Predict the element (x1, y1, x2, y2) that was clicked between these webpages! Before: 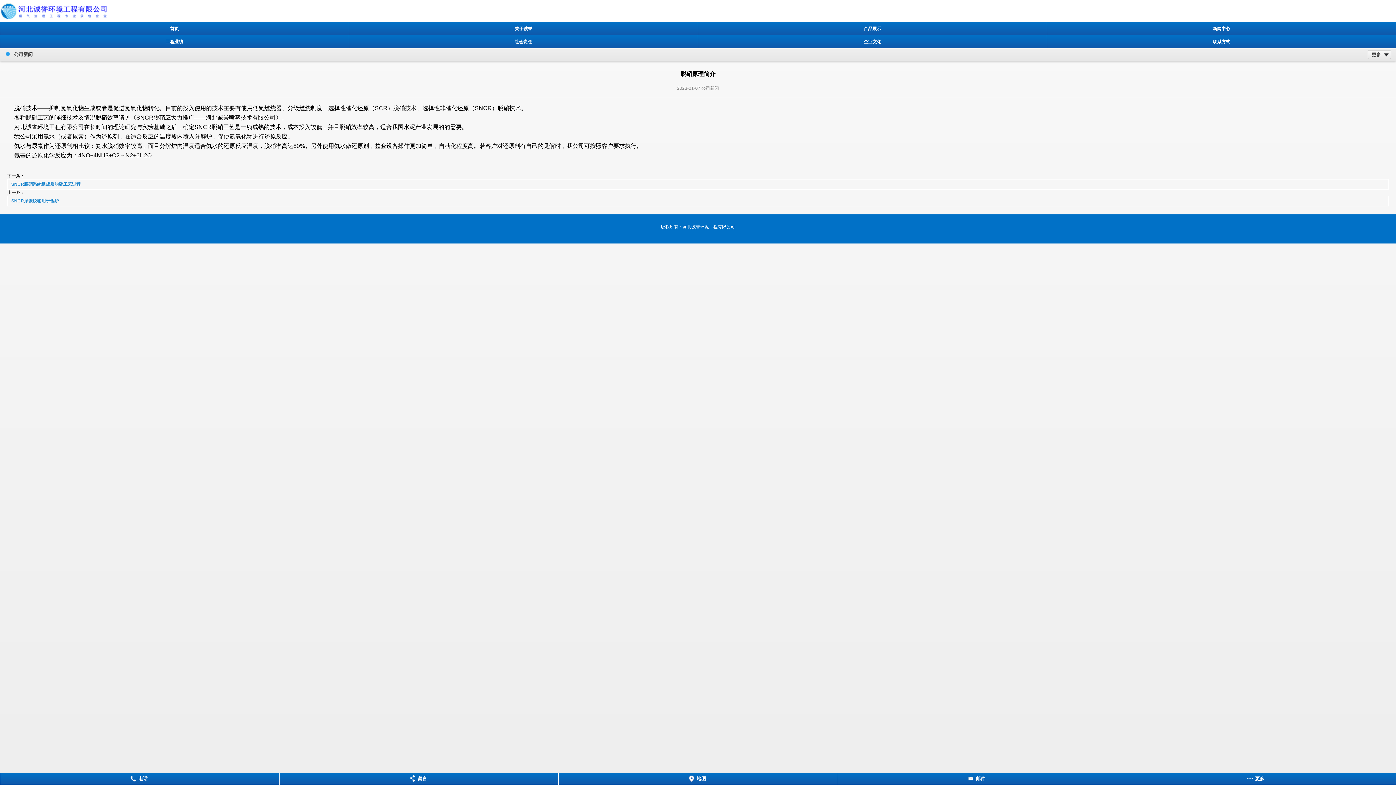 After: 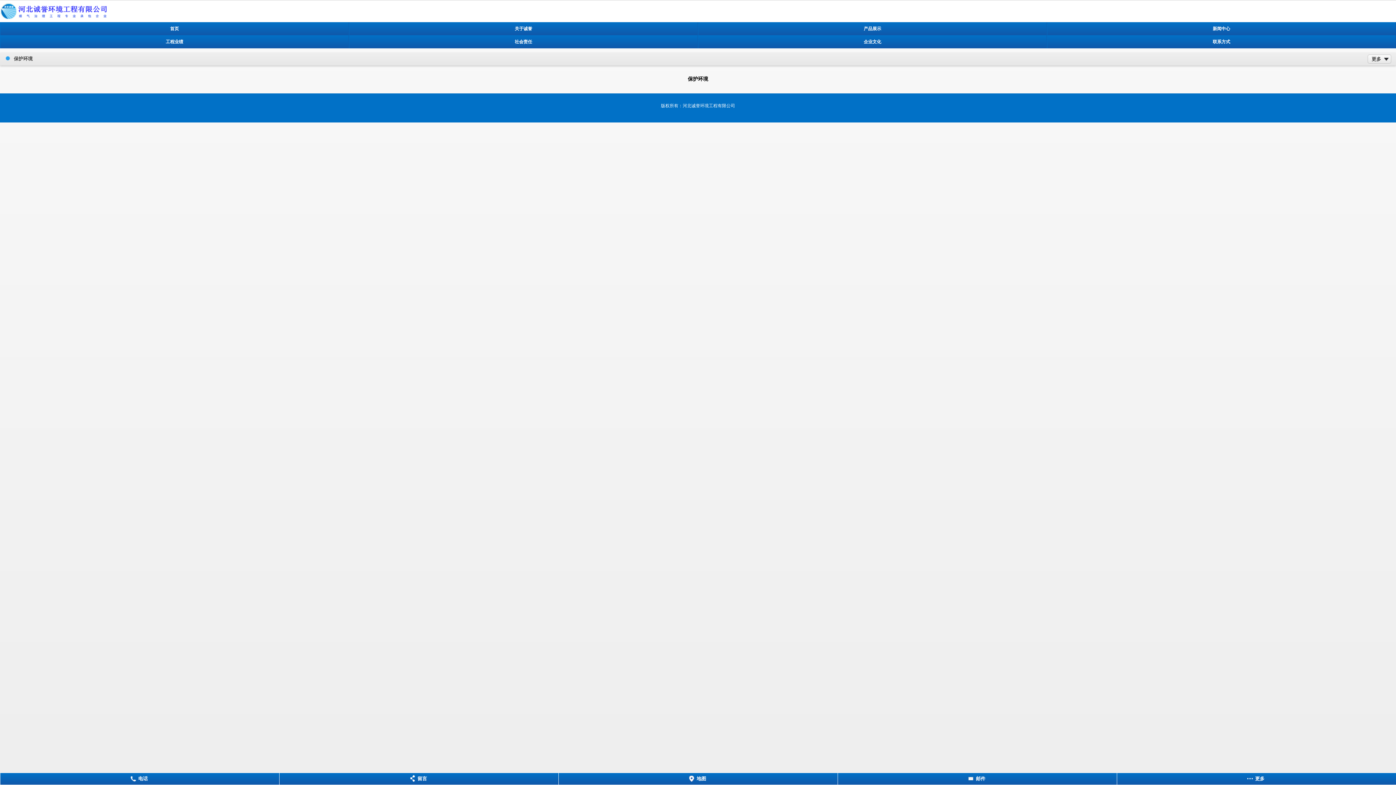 Action: label: 社会责任 bbox: (349, 35, 698, 48)